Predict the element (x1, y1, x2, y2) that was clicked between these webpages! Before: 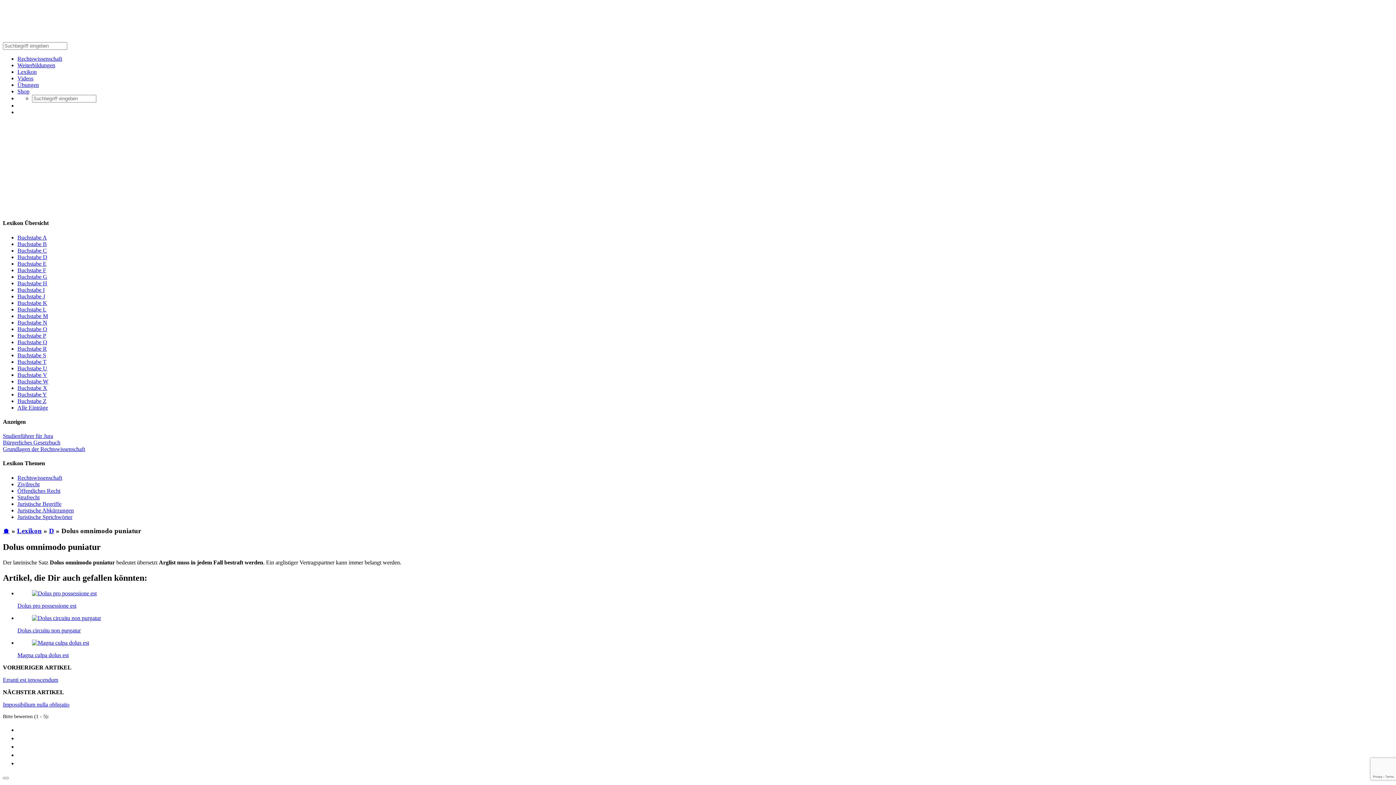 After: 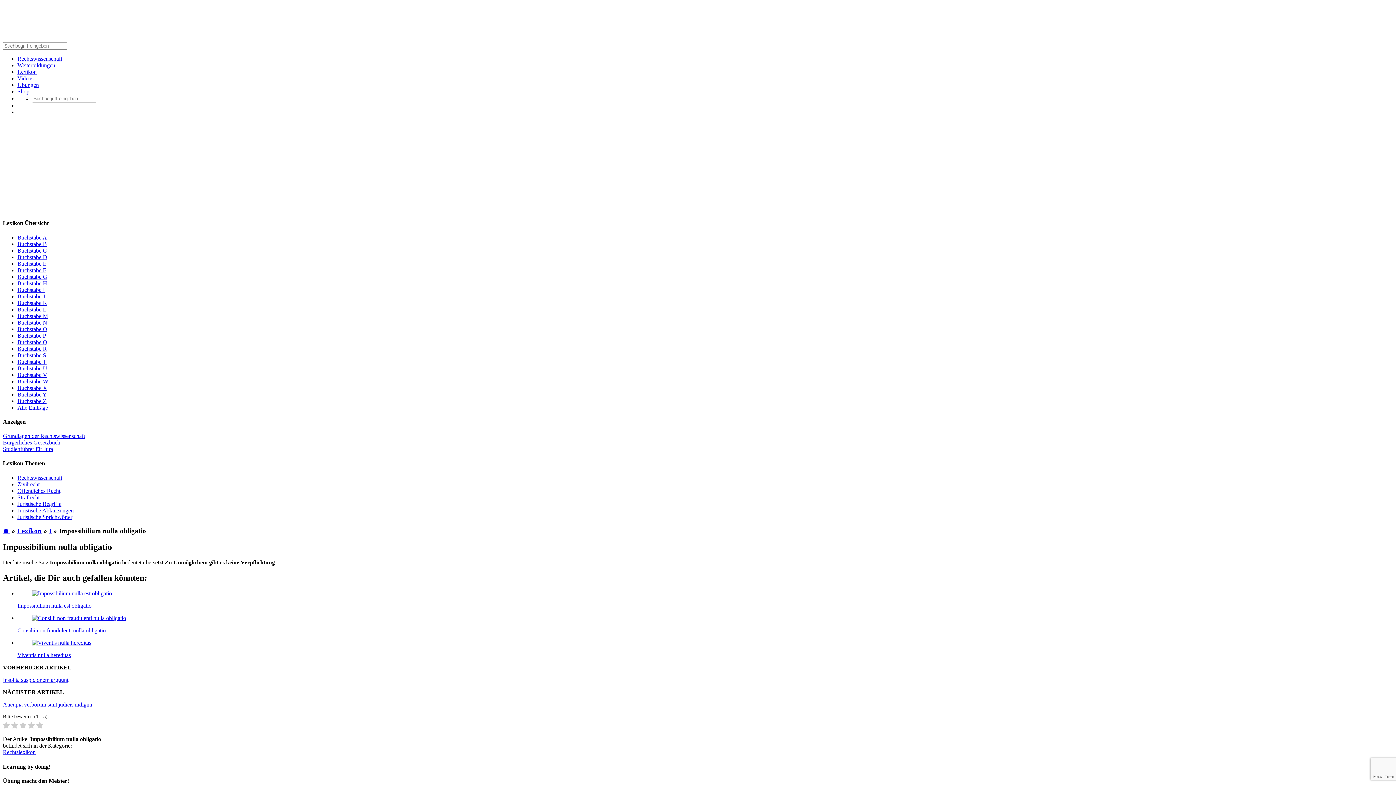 Action: bbox: (2, 701, 1393, 708) label: Impossibilium nulla obligatio